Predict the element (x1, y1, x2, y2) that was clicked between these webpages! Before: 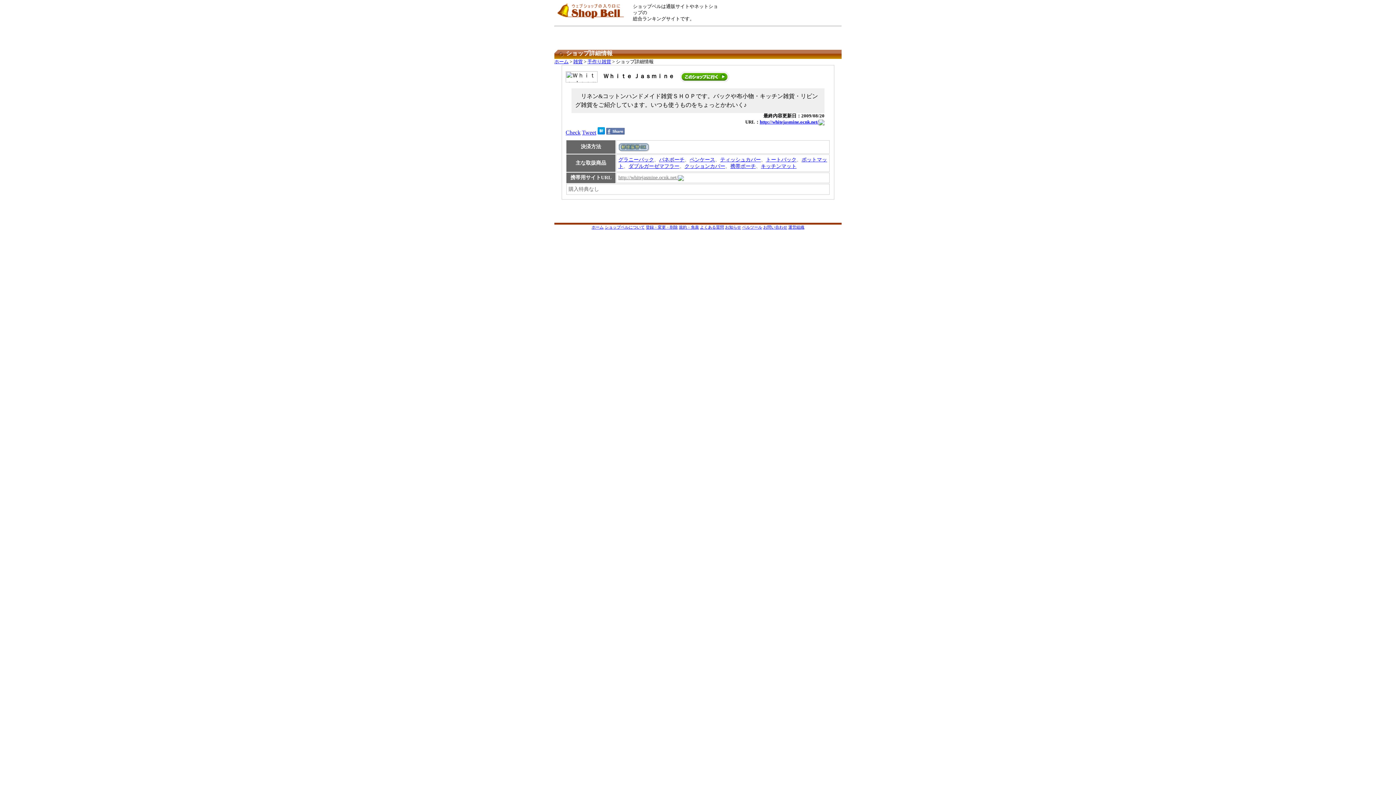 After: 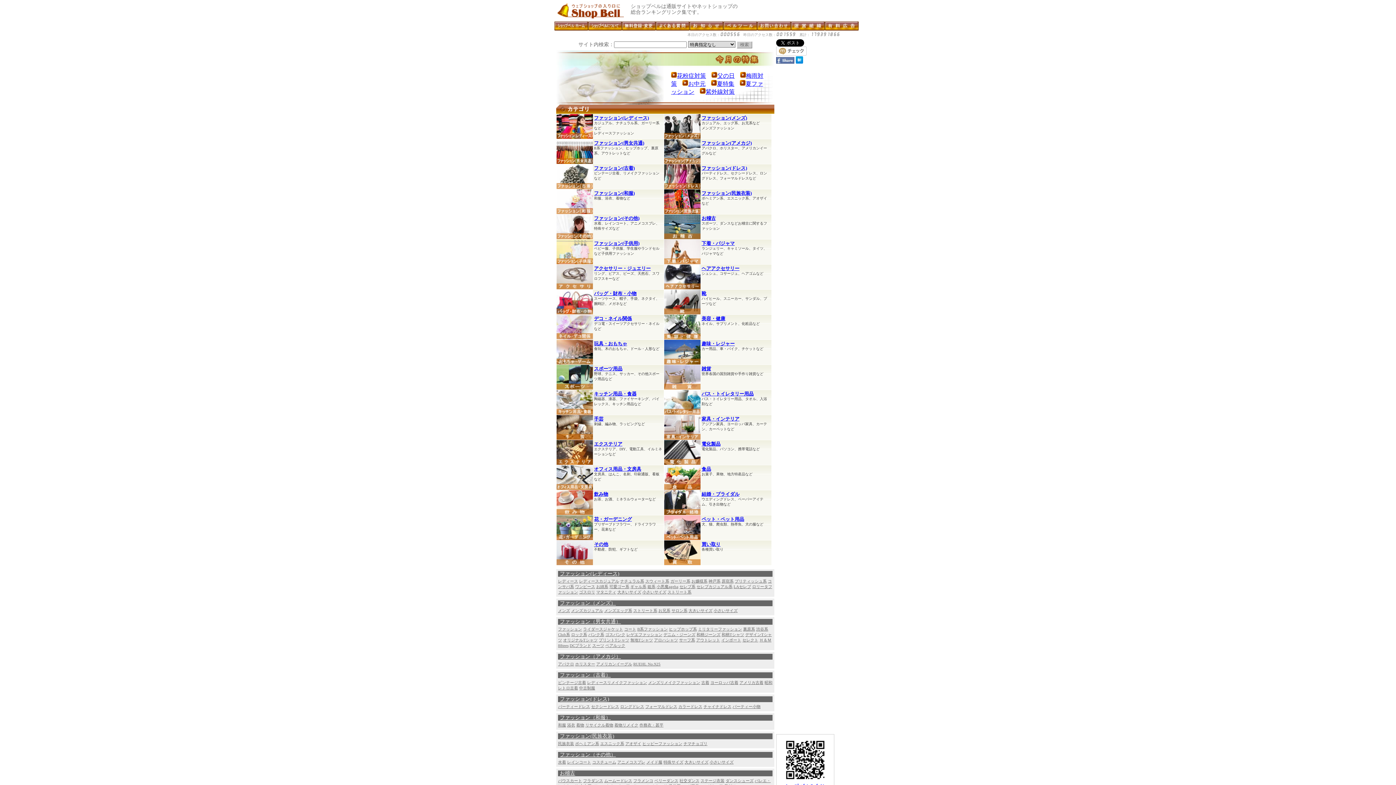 Action: label: ホーム bbox: (554, 59, 568, 64)